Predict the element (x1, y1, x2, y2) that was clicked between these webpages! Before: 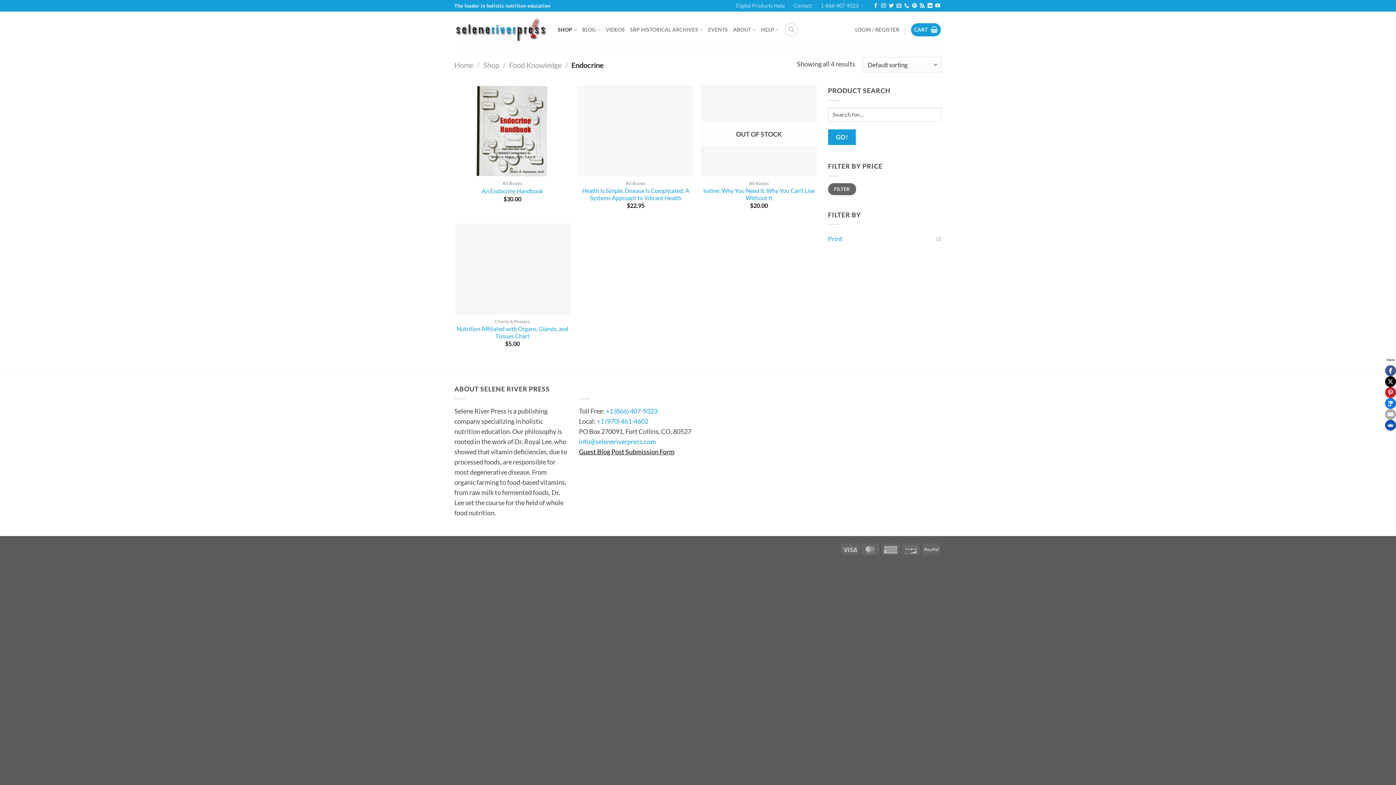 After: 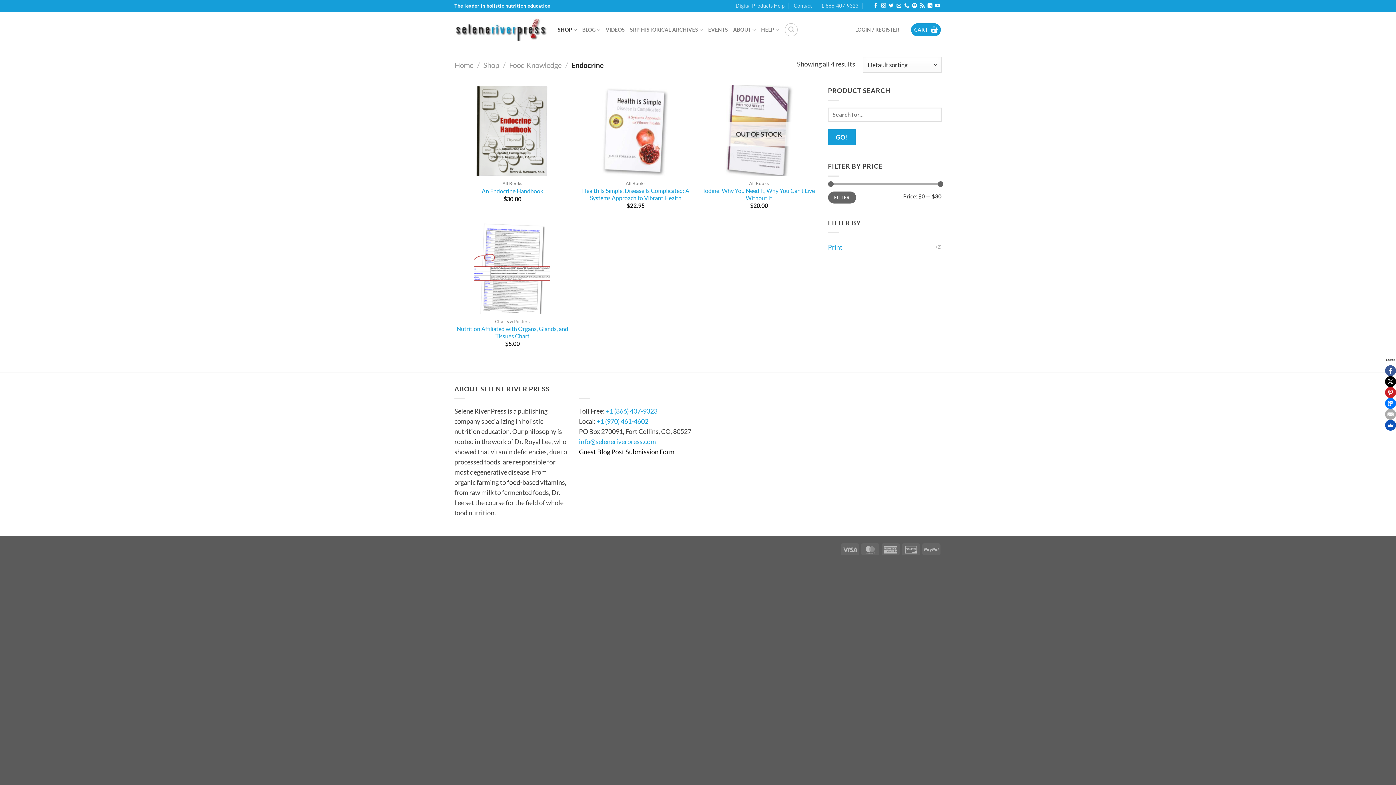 Action: bbox: (828, 183, 856, 195) label: FILTER